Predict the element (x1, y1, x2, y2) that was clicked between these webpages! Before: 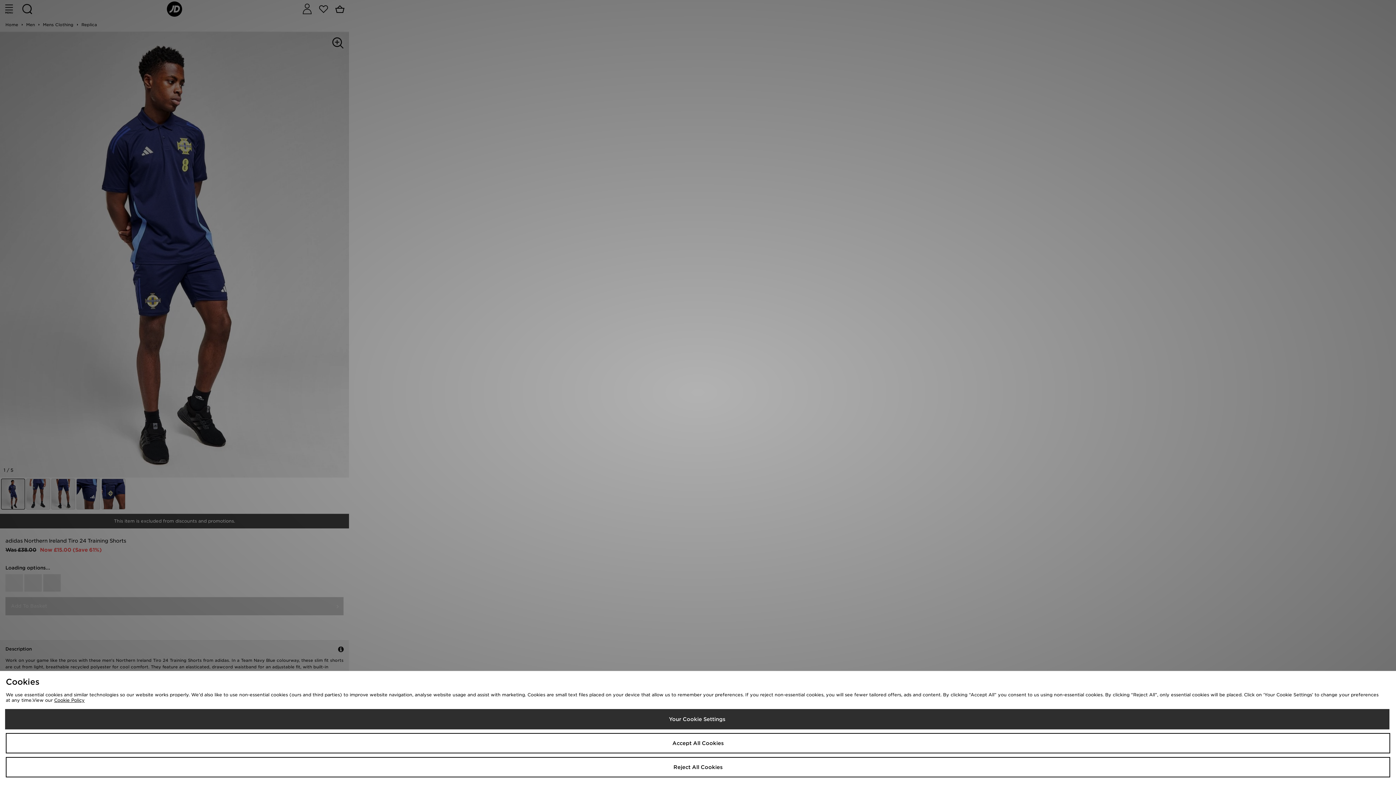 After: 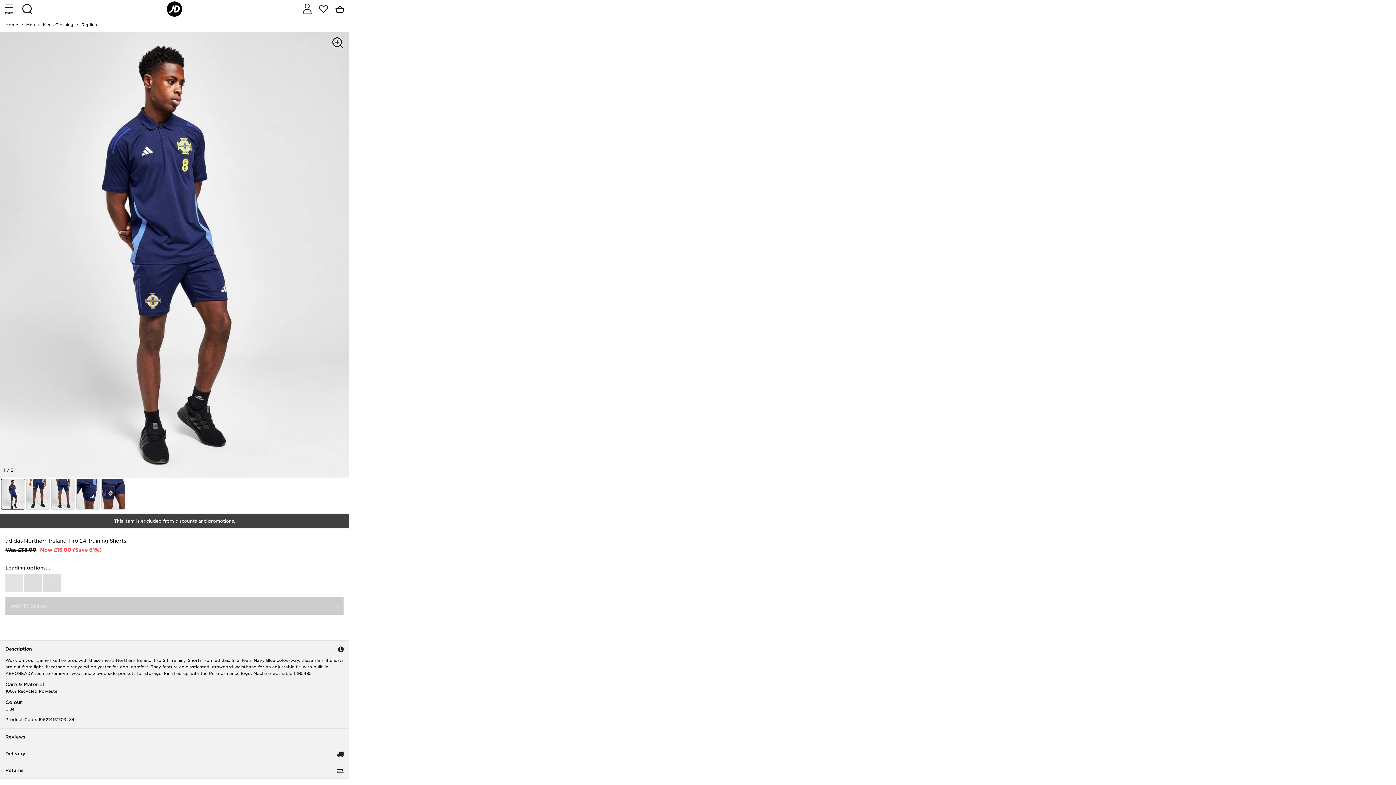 Action: bbox: (5, 757, 1390, 777) label: Reject All Cookies